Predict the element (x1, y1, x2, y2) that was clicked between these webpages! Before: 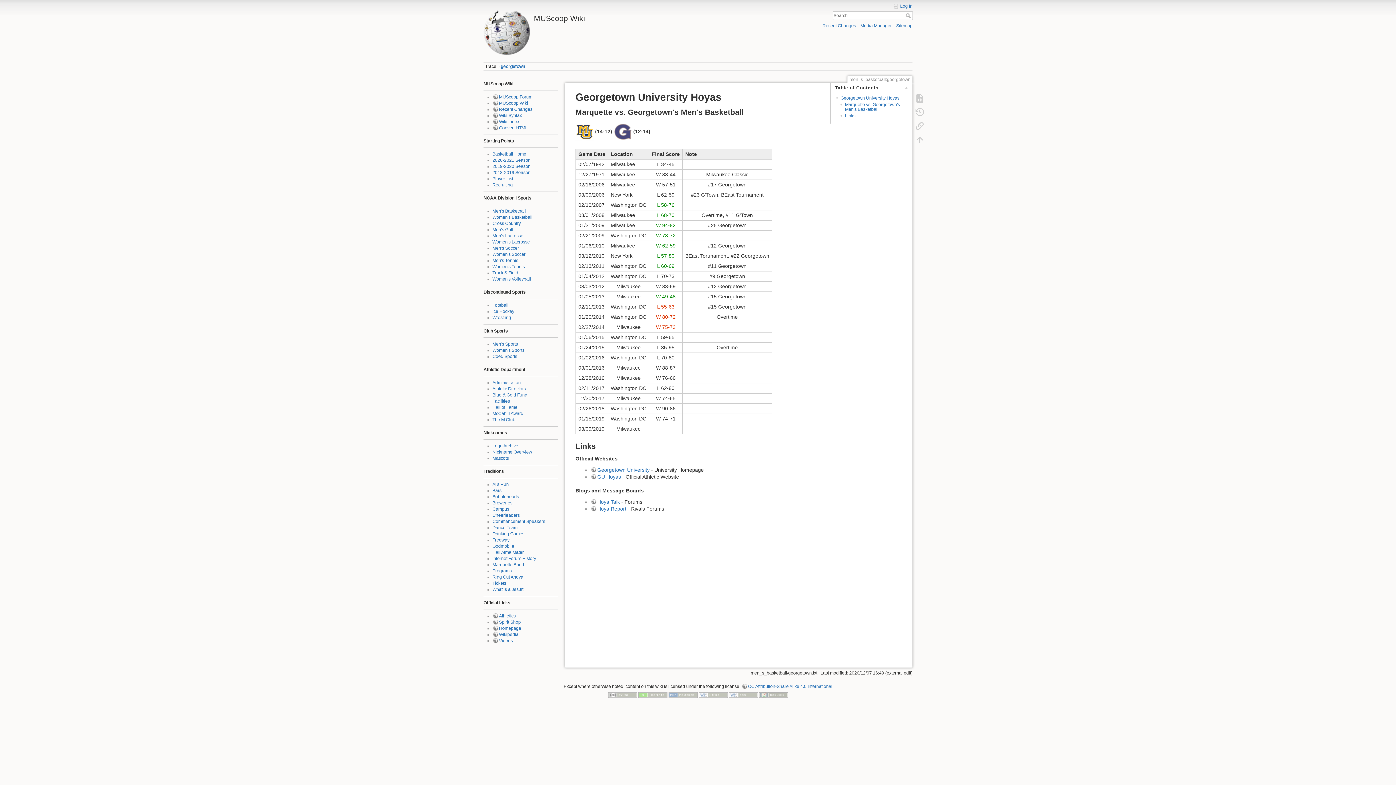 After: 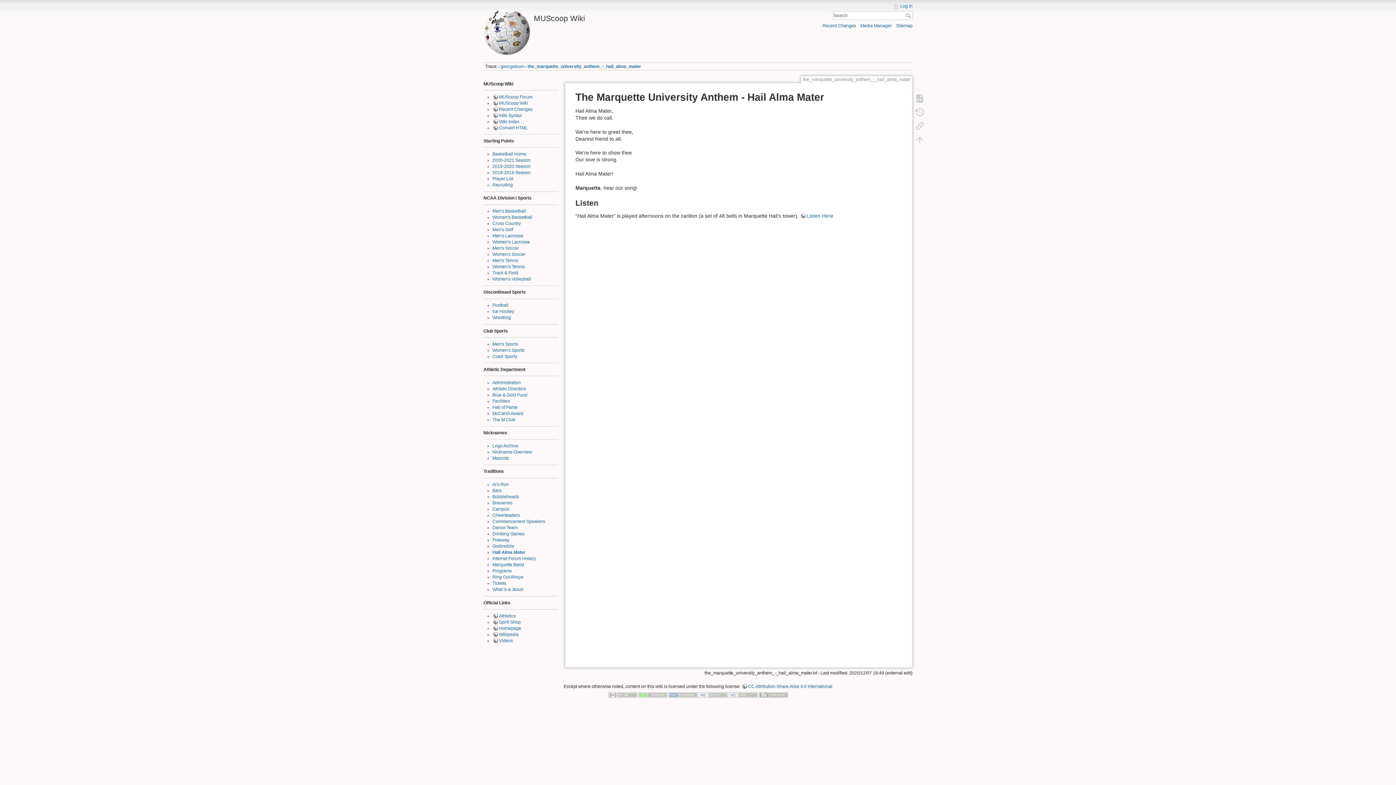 Action: label: Hail Alma Mater bbox: (492, 550, 523, 555)